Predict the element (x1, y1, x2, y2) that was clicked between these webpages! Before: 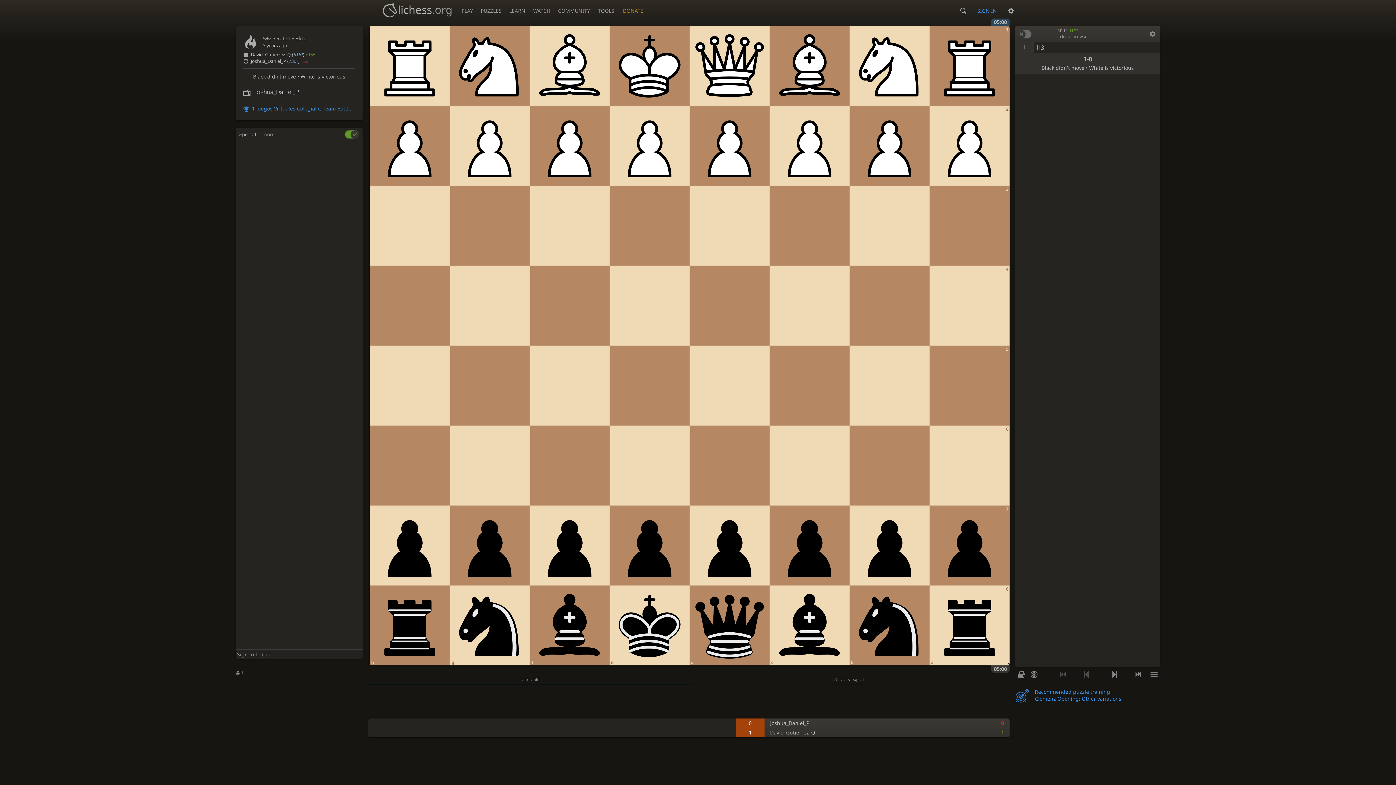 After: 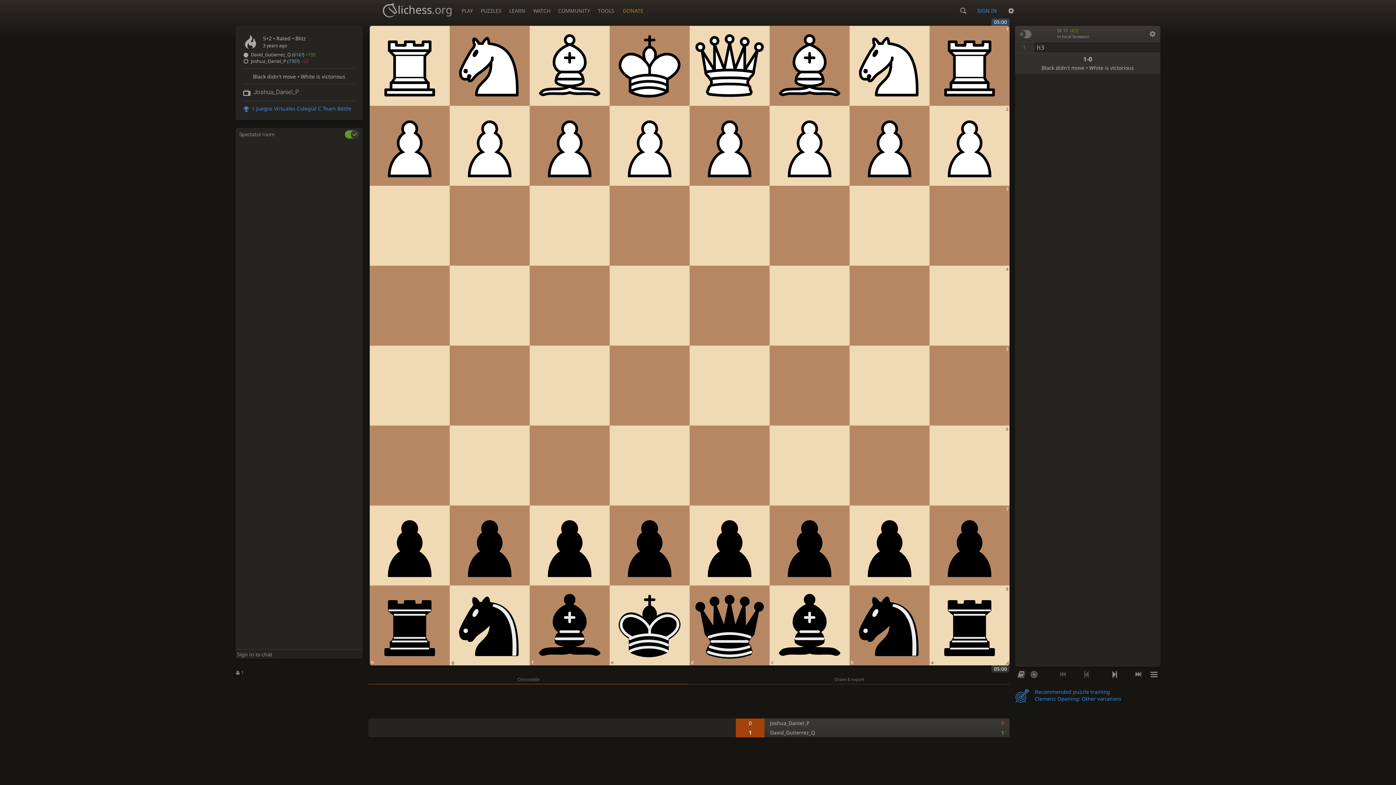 Action: bbox: (1072, 667, 1100, 682)